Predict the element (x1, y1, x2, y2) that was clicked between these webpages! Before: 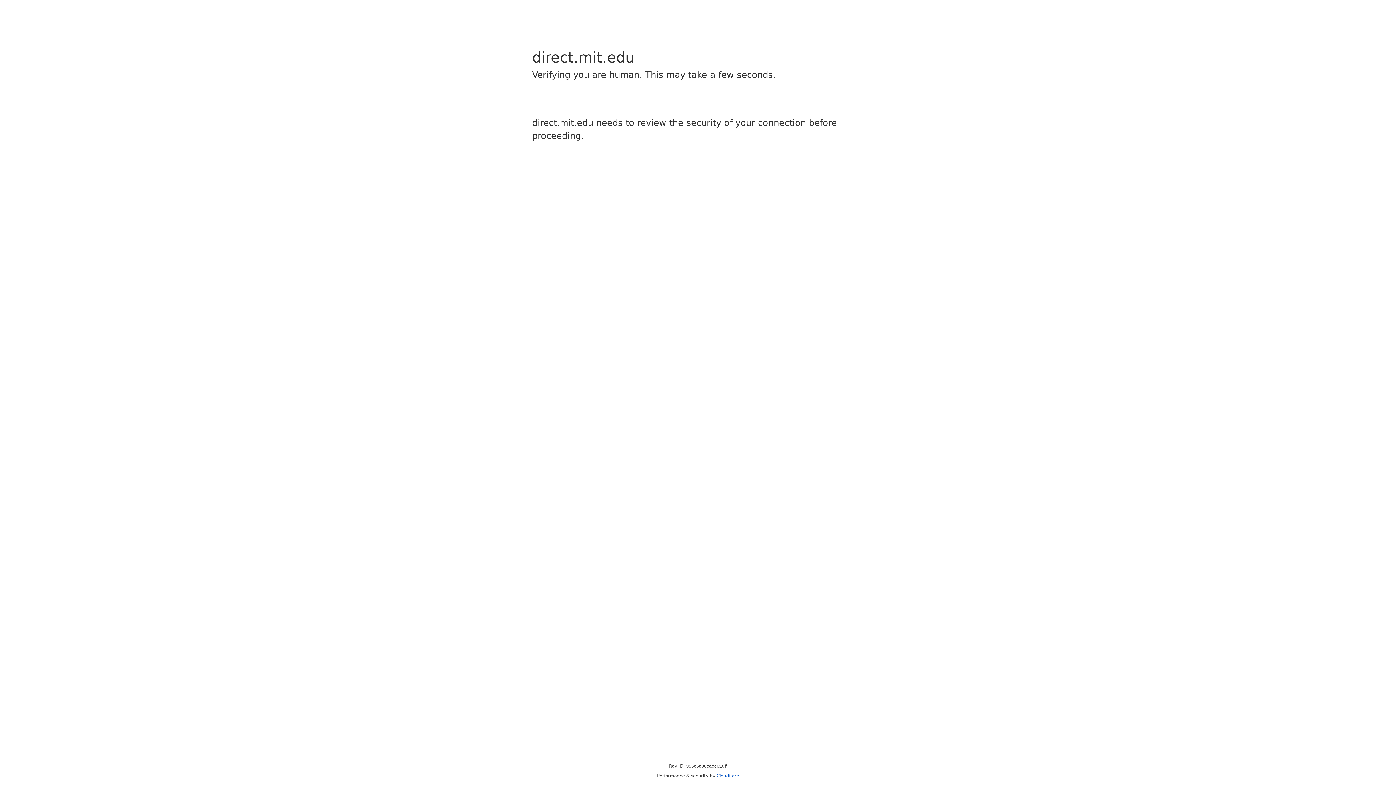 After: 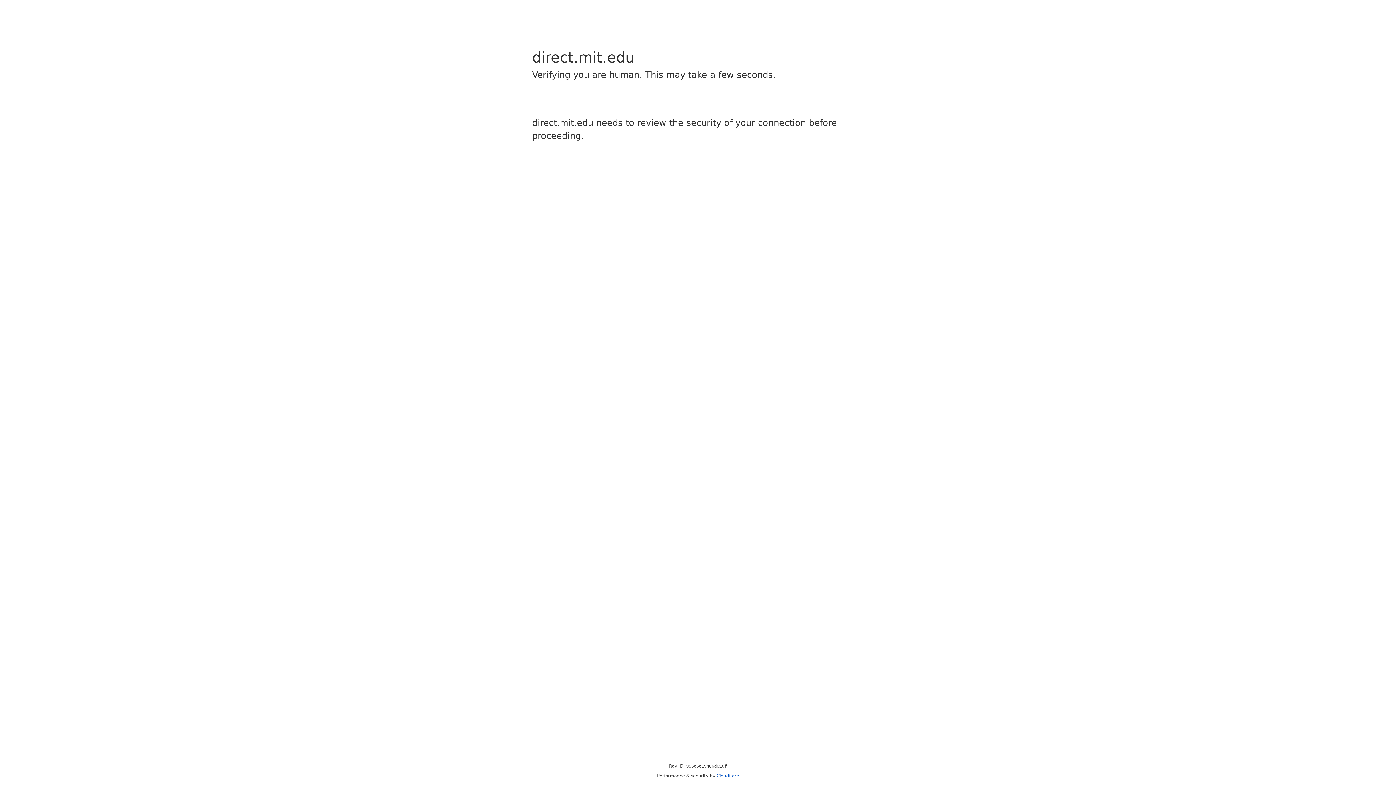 Action: bbox: (716, 773, 739, 778) label: Cloudflare